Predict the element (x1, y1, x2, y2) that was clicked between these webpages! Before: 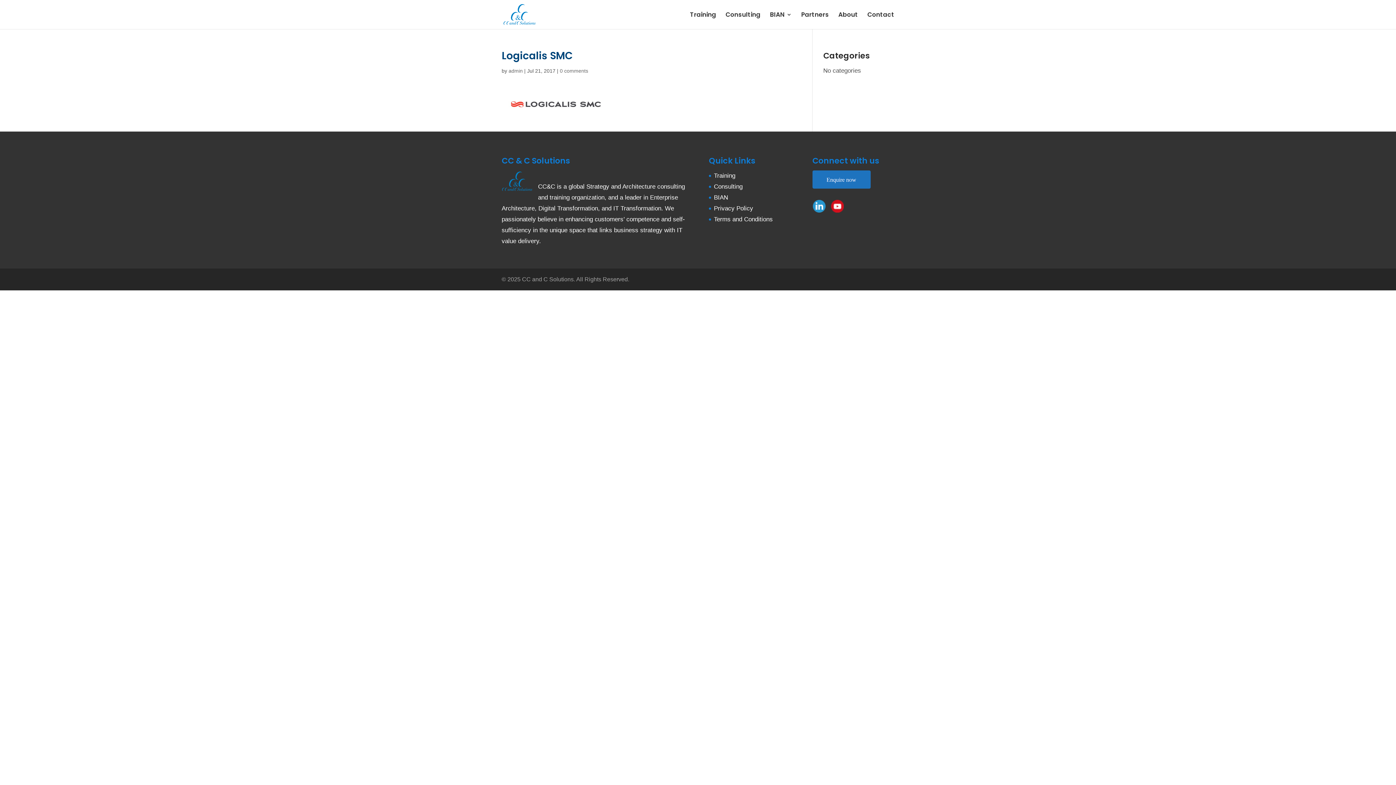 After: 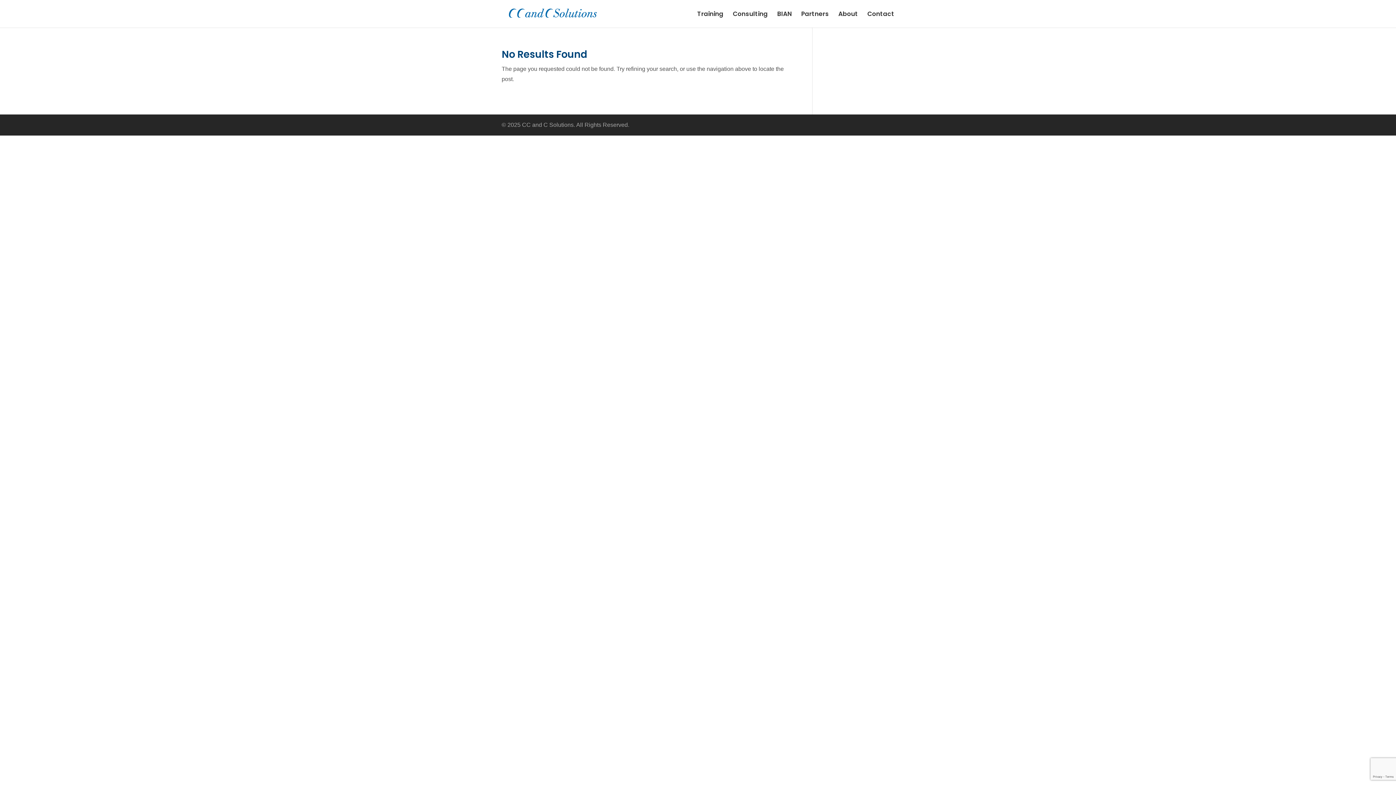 Action: bbox: (838, 12, 858, 29) label: About